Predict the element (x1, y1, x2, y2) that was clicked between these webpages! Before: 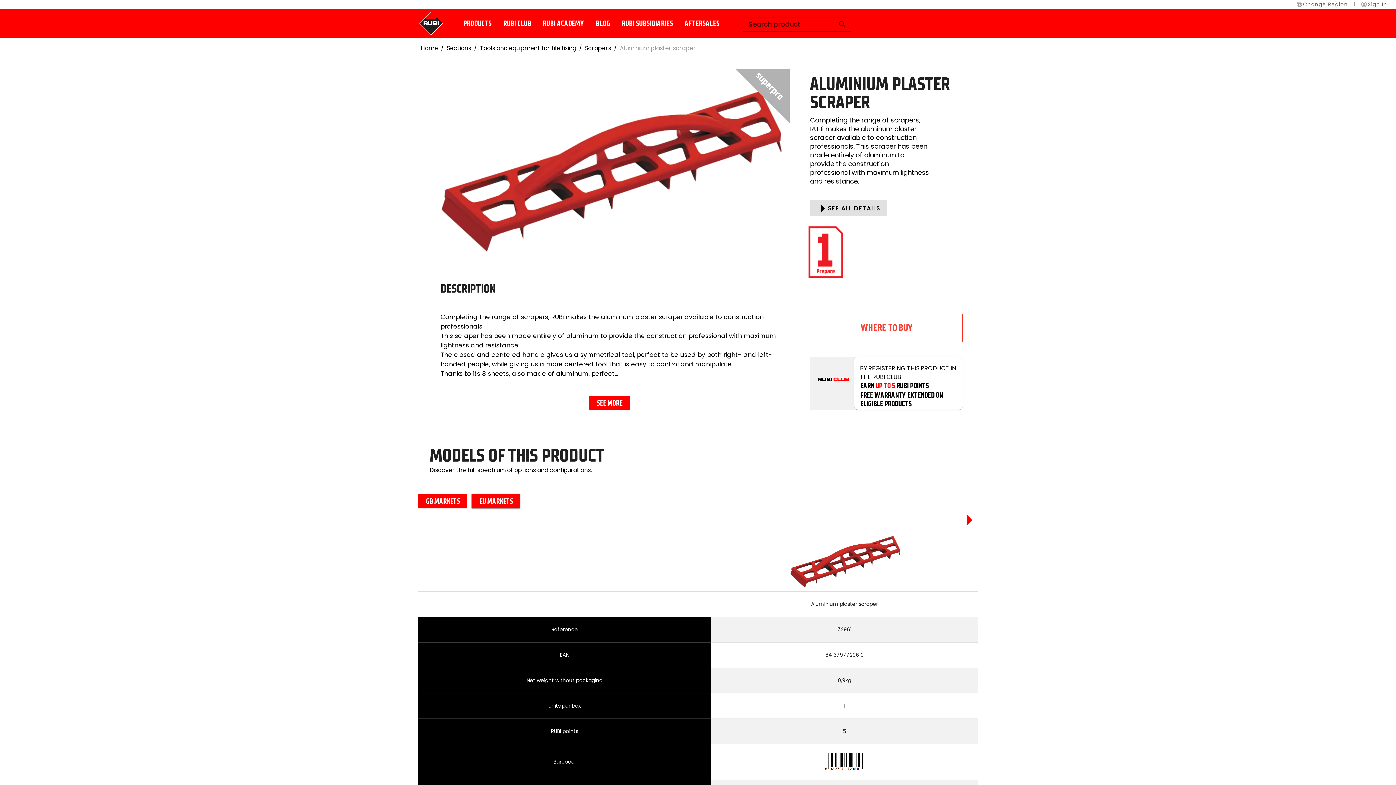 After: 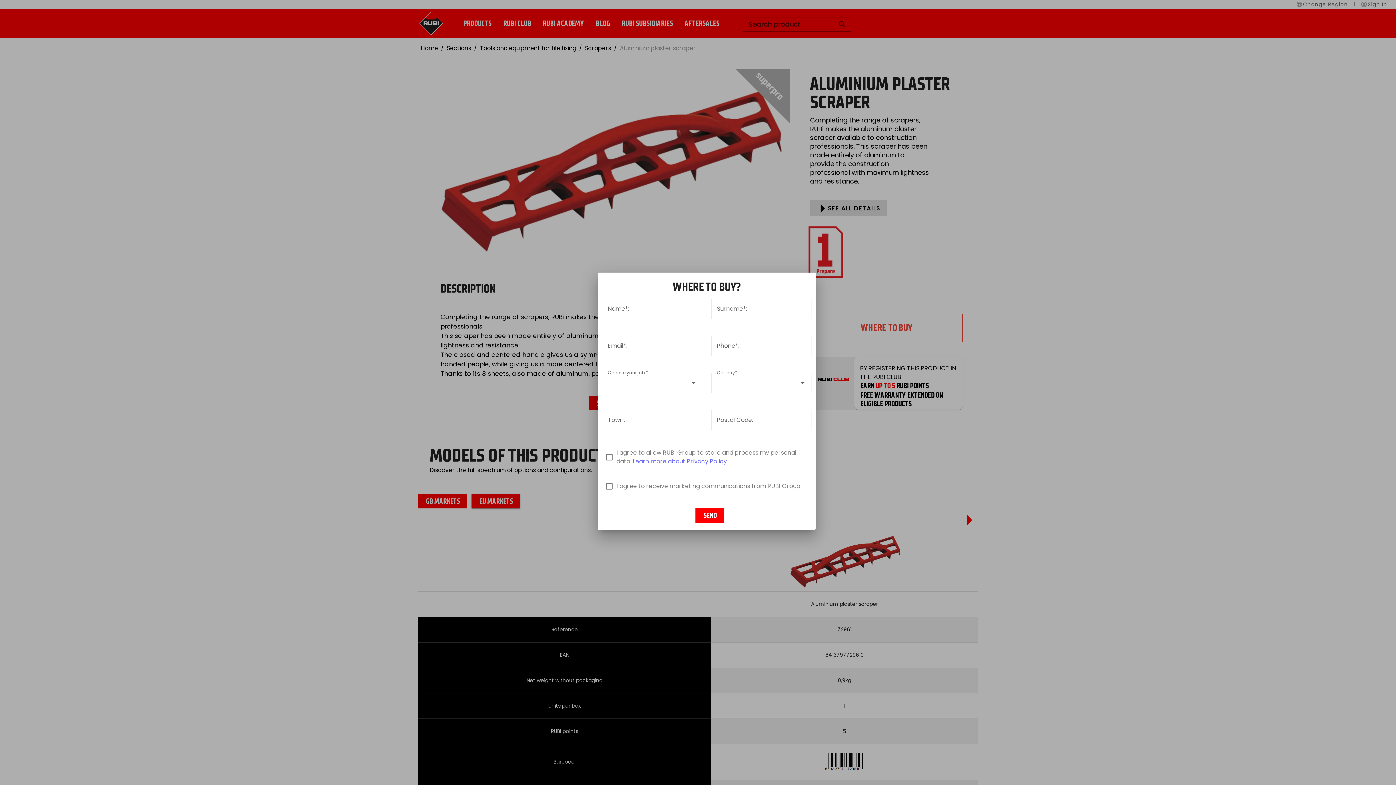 Action: label: WHERE TO BUY bbox: (810, 314, 962, 342)